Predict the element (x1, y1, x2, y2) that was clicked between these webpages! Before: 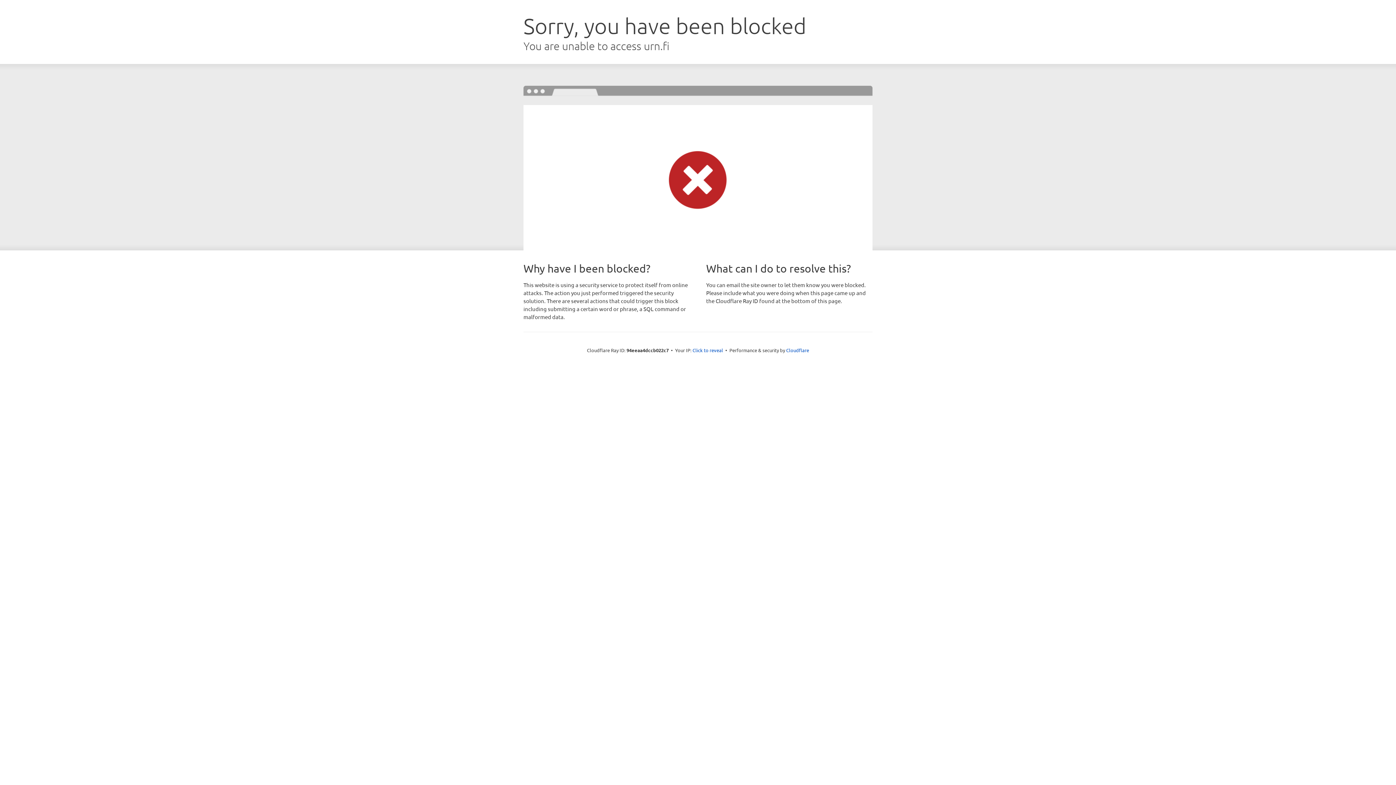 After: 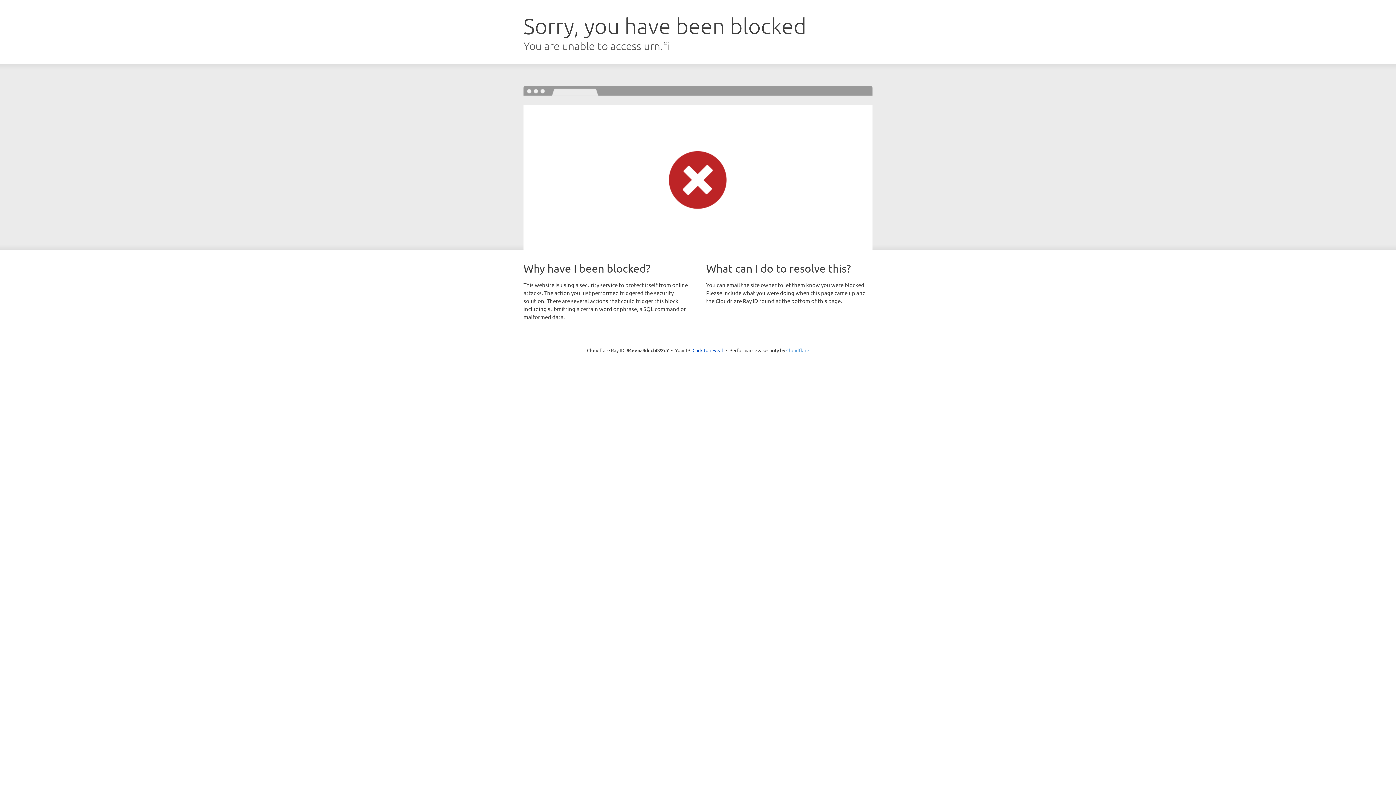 Action: label: Cloudflare bbox: (786, 347, 809, 353)